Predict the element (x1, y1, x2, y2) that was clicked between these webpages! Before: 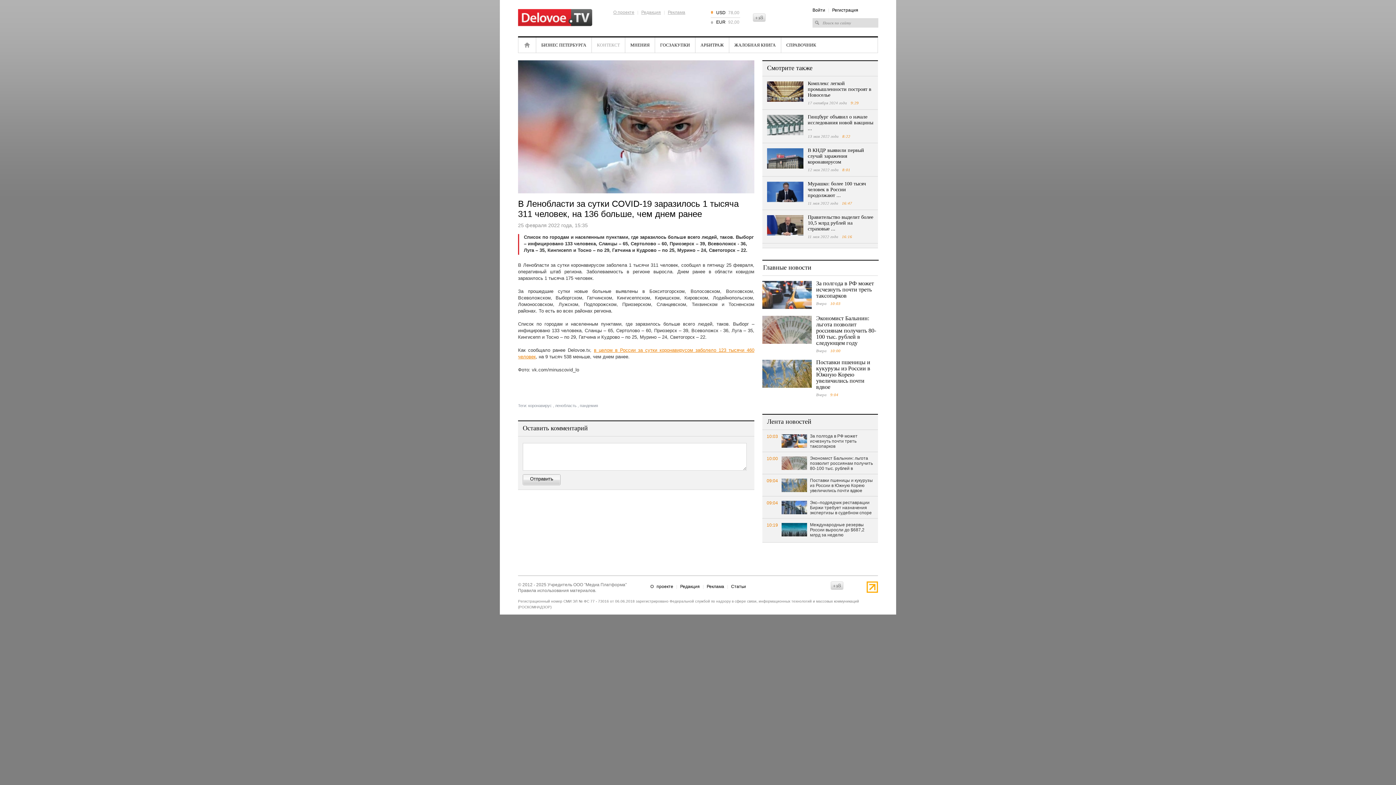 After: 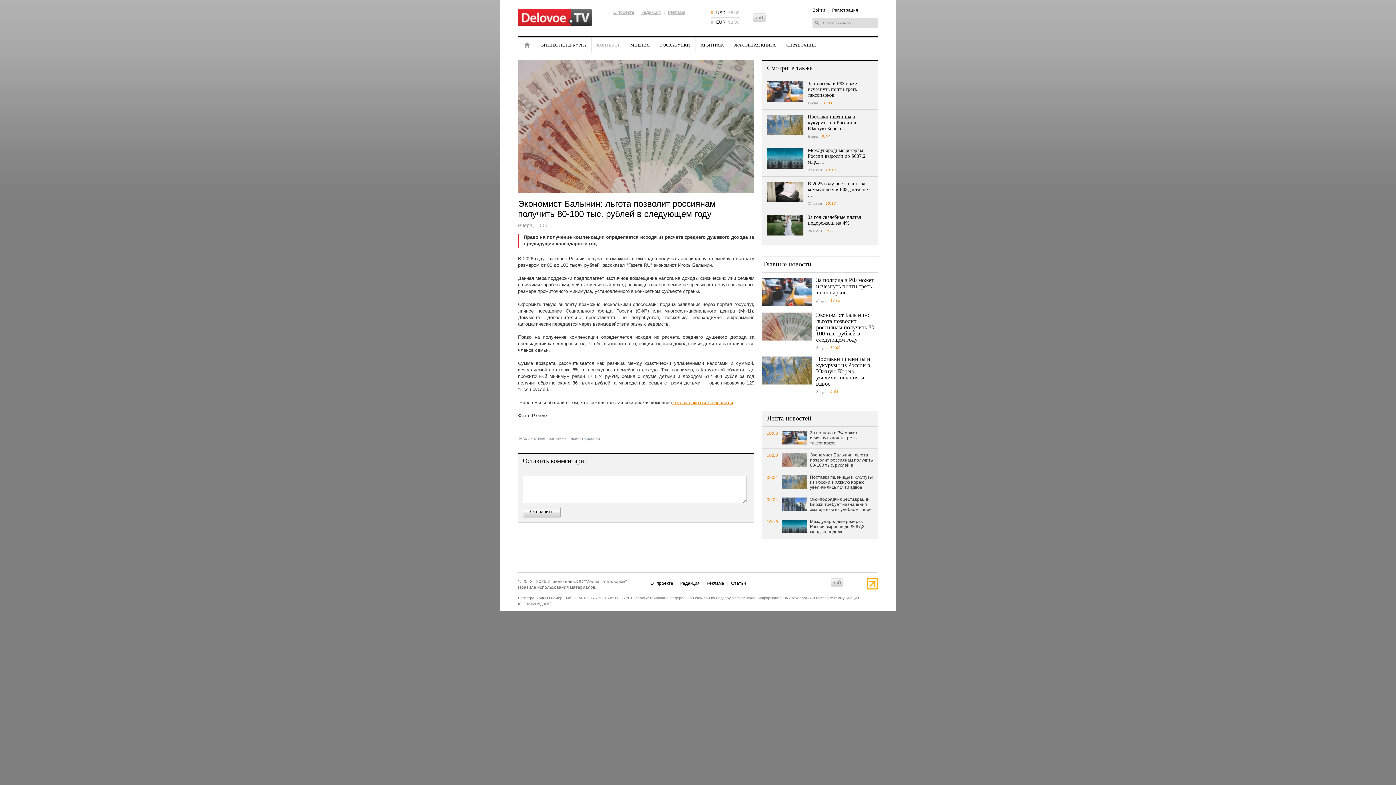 Action: label: Экономист Балынин: льгота позволит россиянам получить 80-100 тыс. рублей в следующем году bbox: (810, 456, 873, 472)